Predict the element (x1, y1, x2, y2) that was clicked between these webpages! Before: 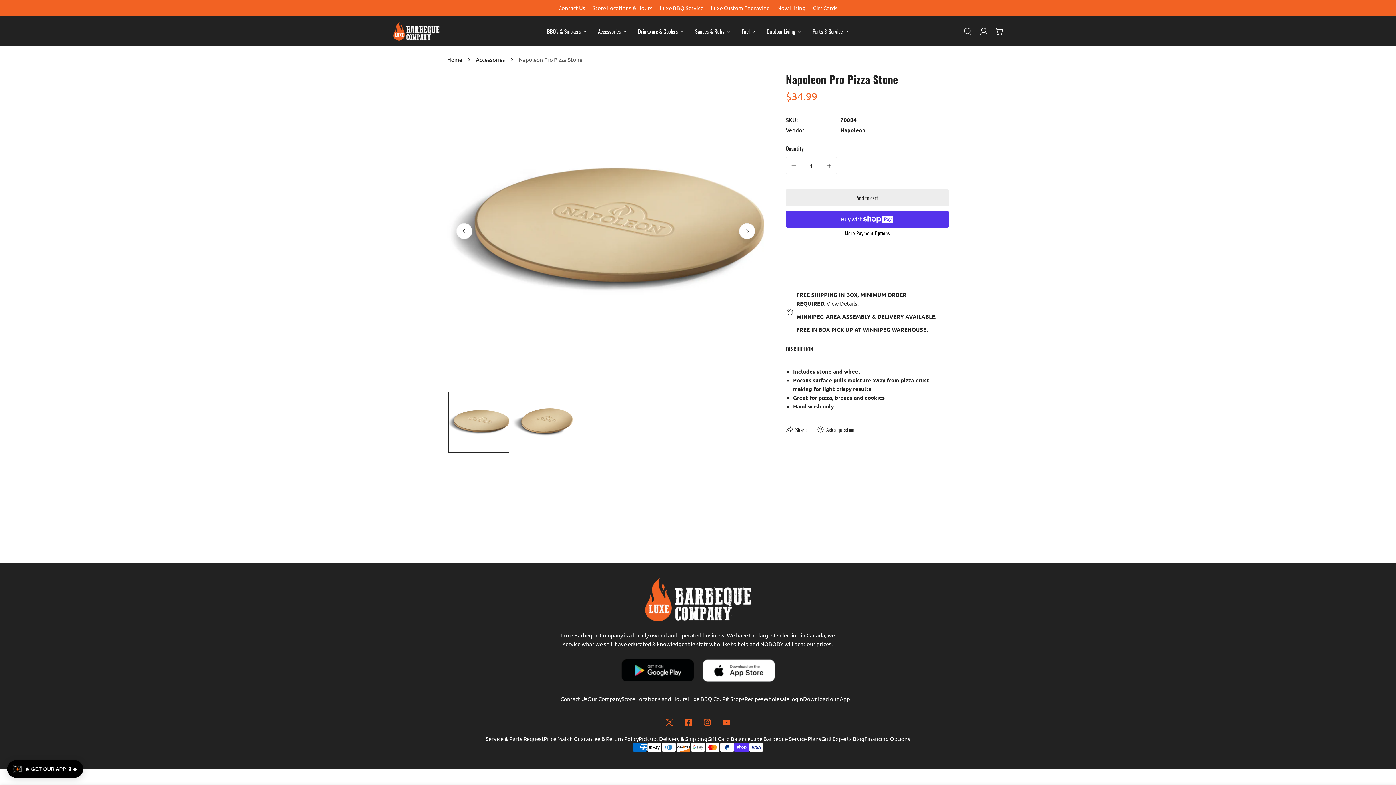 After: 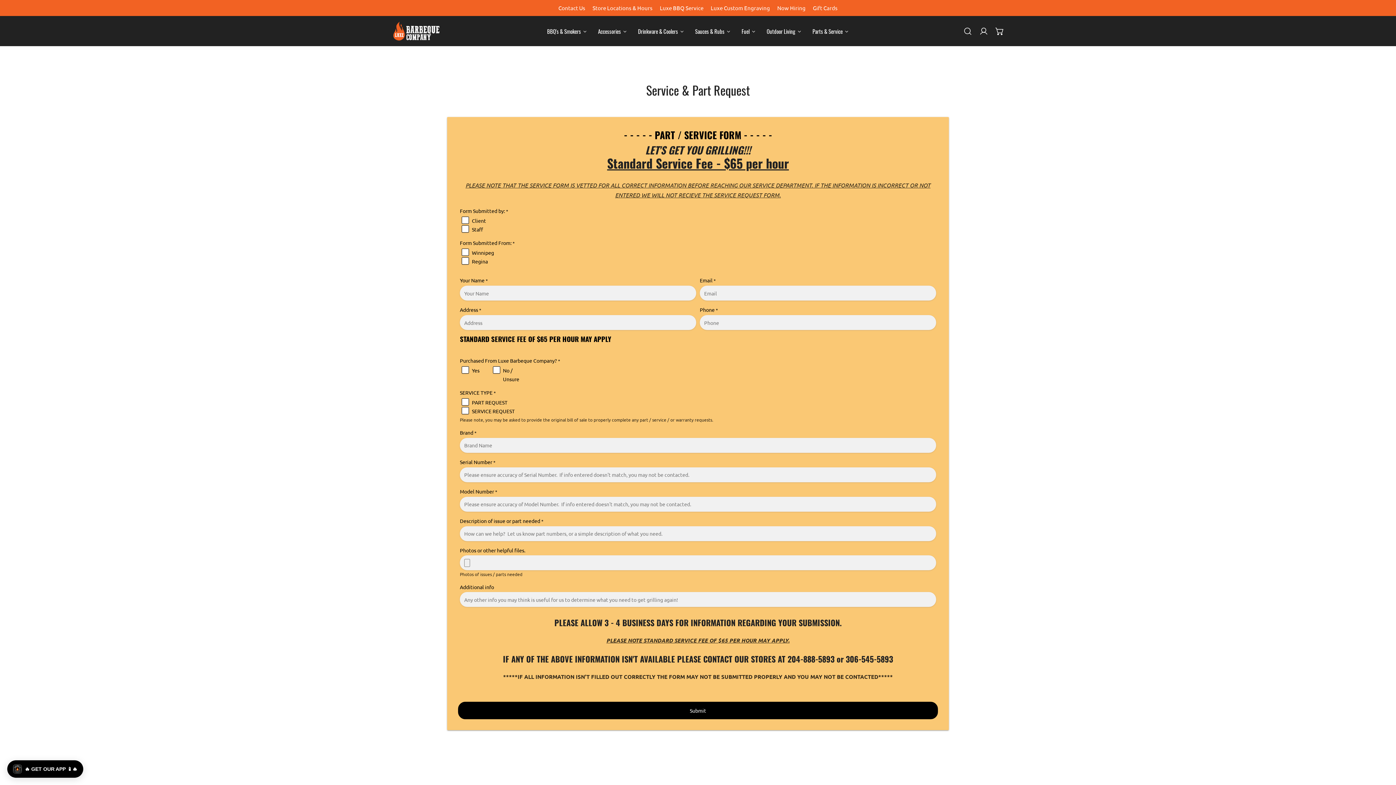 Action: bbox: (660, 3, 703, 12) label: Luxe BBQ Service